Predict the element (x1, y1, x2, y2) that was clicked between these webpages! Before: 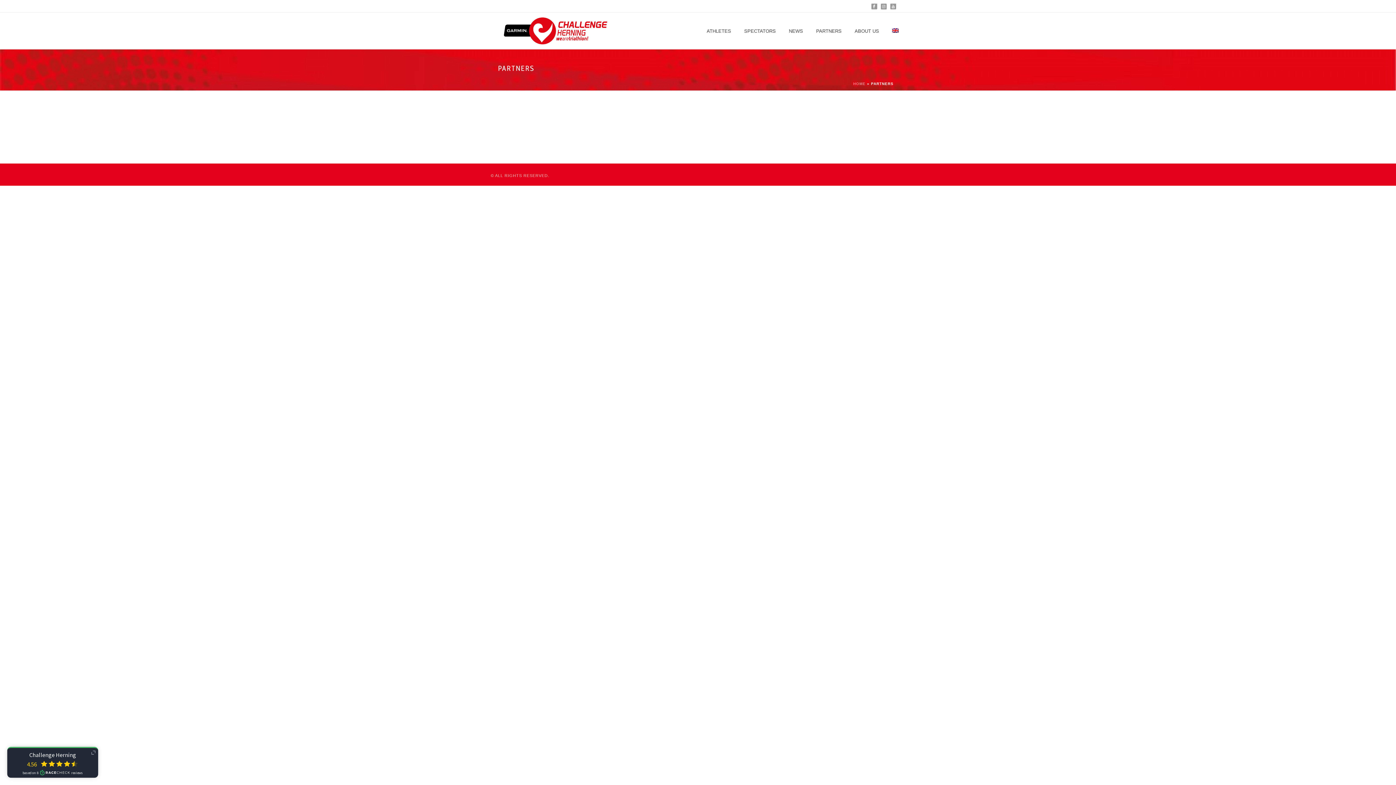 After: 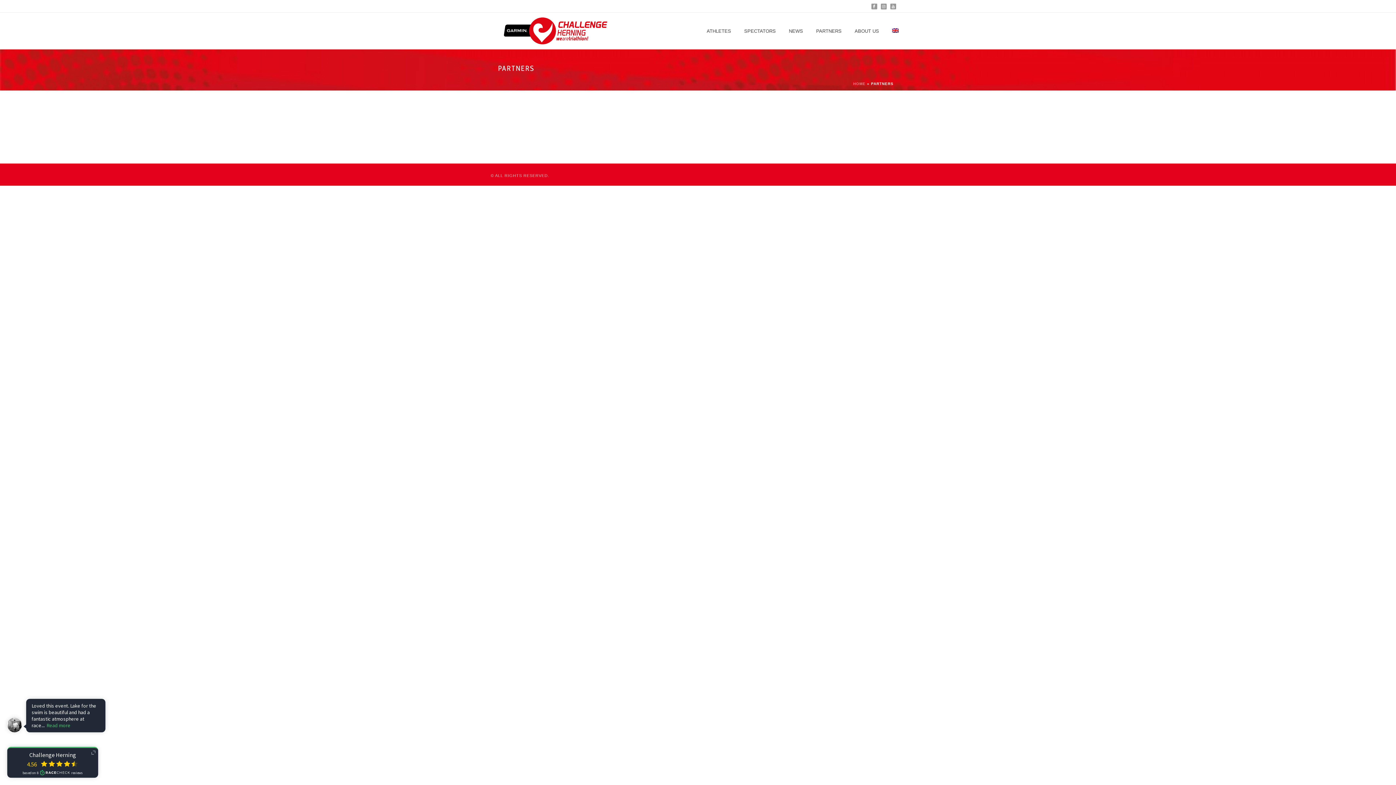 Action: bbox: (881, 0, 886, 12)